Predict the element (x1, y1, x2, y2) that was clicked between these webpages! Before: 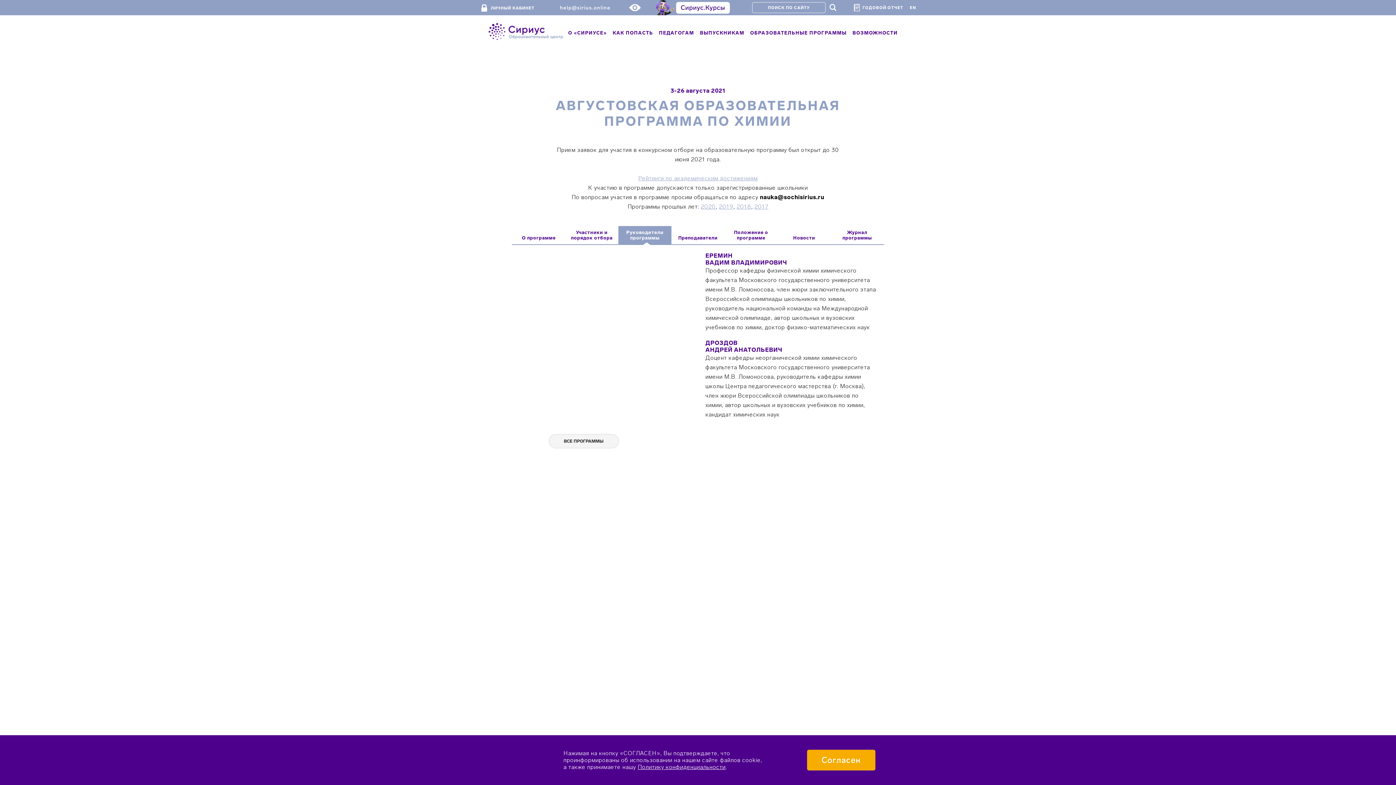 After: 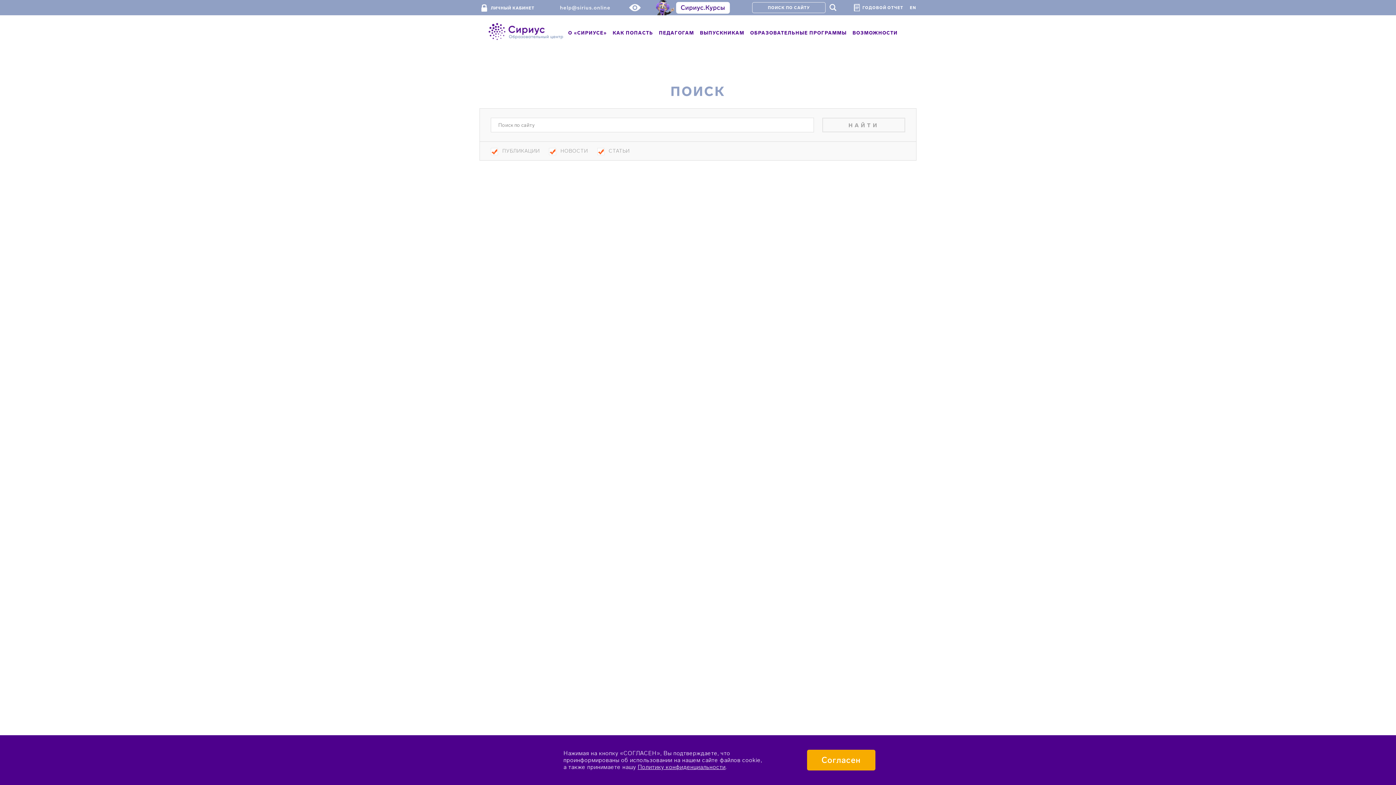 Action: bbox: (827, 0, 838, 14) label: #